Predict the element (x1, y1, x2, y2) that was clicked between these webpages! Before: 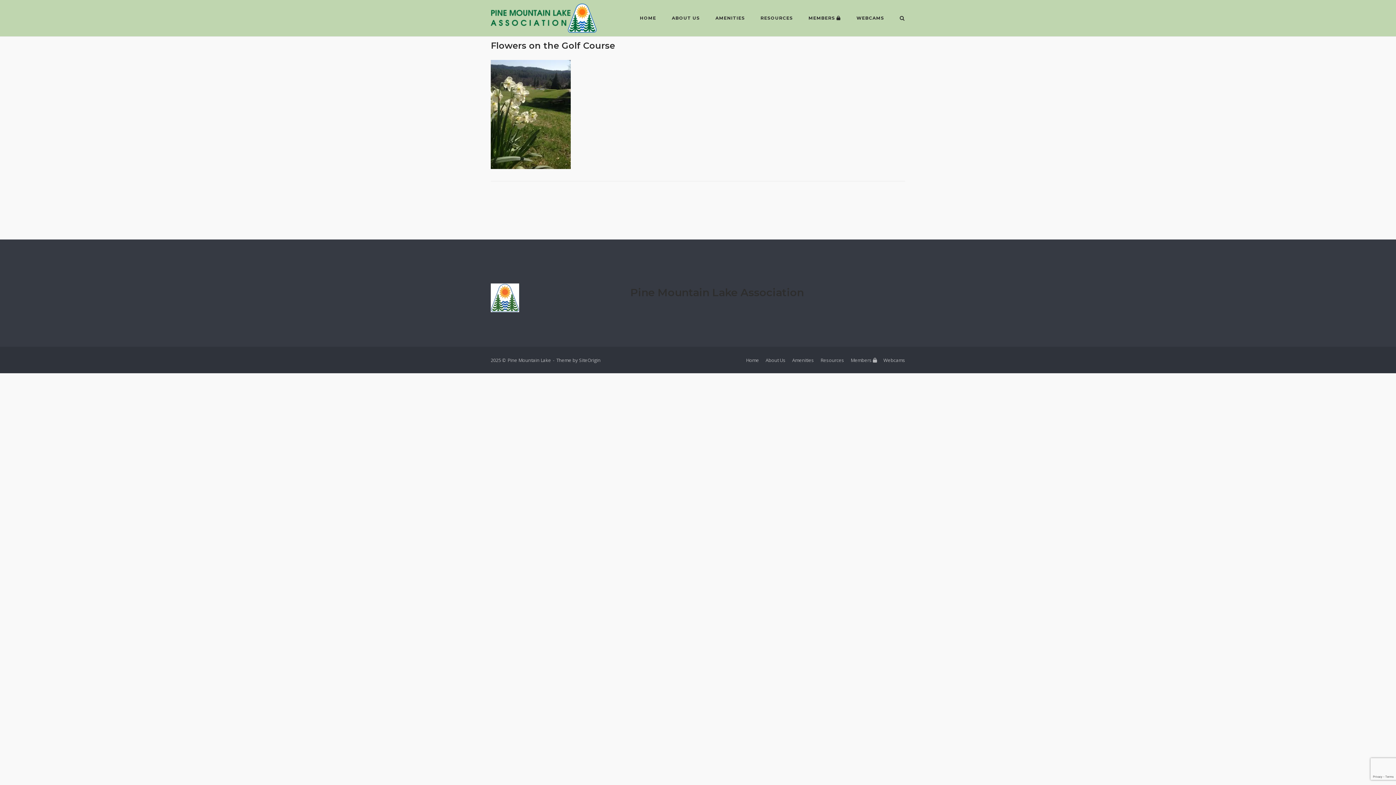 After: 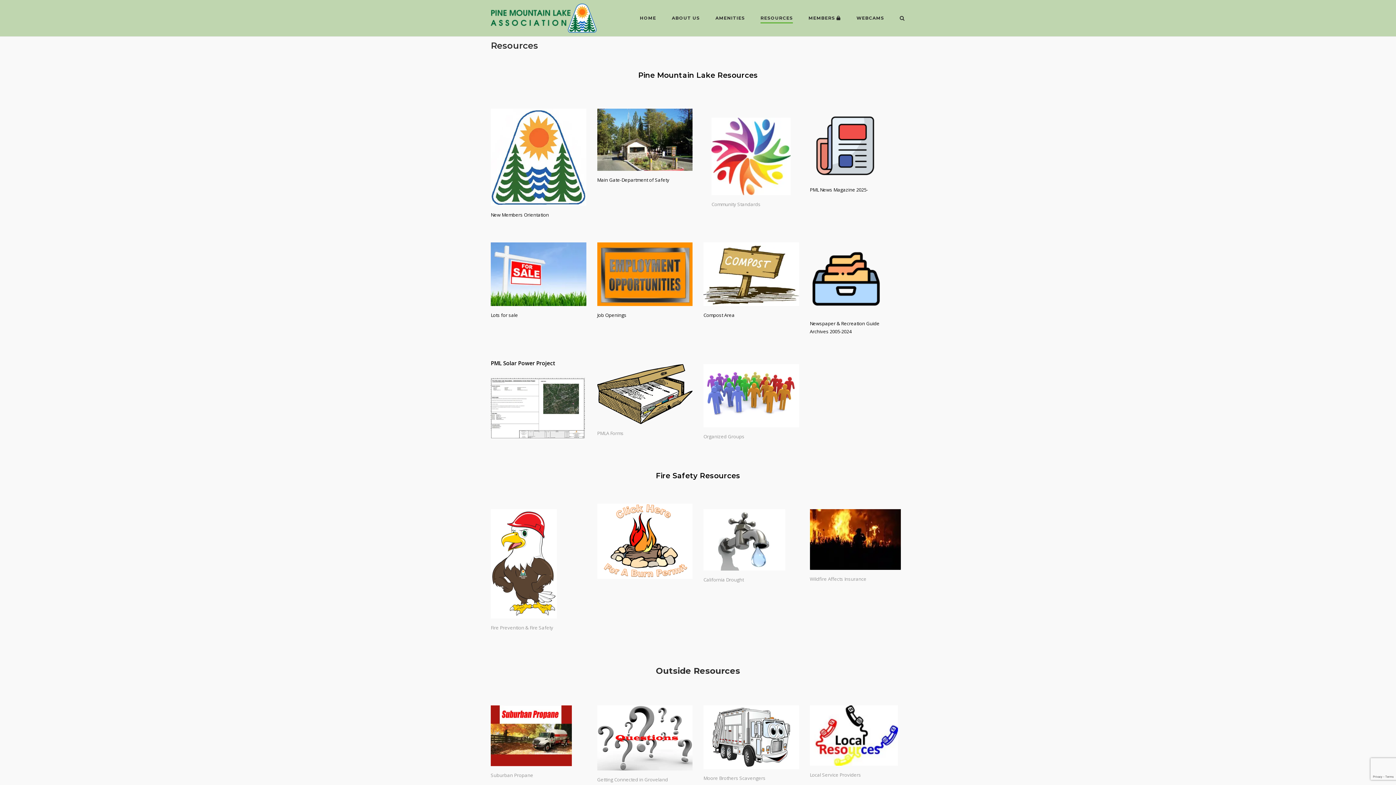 Action: bbox: (760, 15, 793, 23) label: RESOURCES